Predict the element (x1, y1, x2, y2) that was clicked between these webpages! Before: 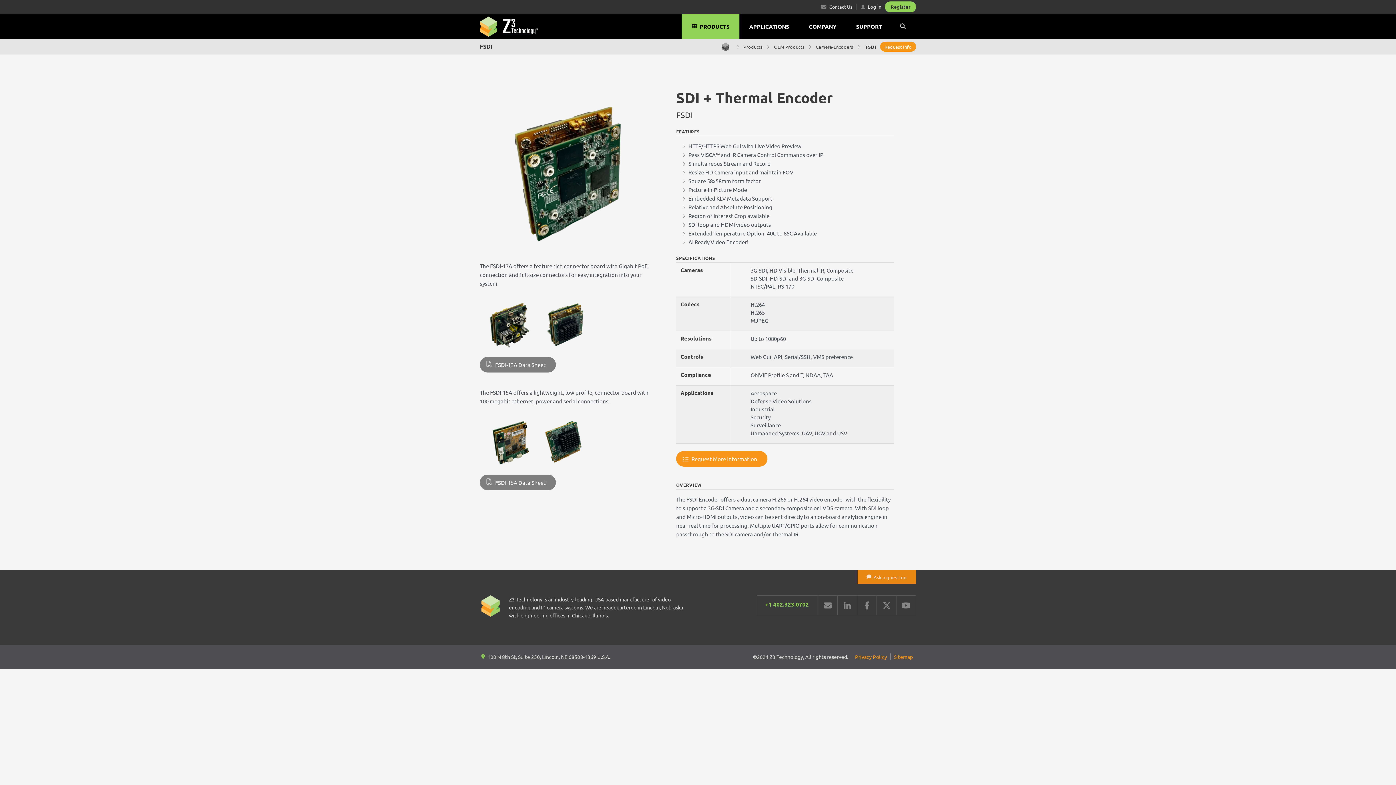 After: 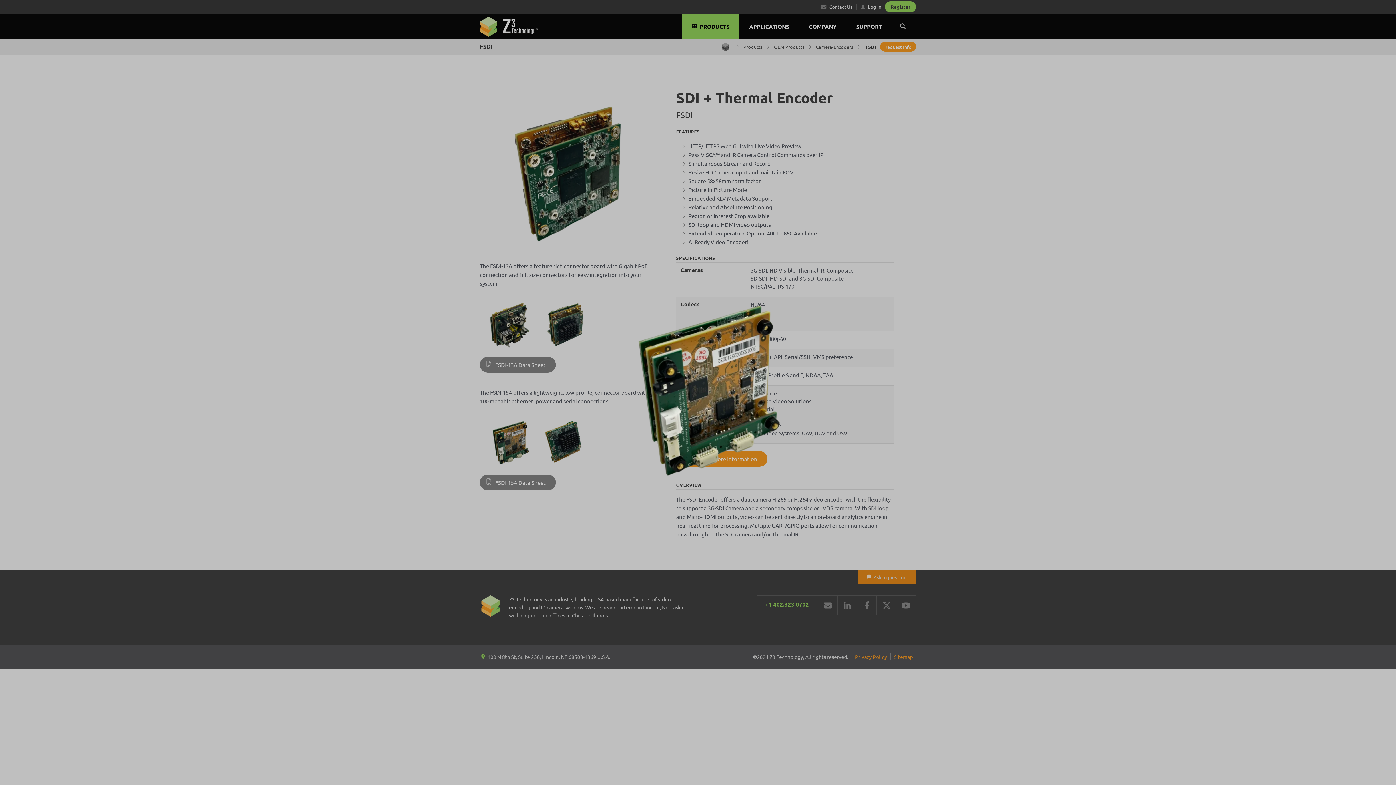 Action: bbox: (480, 439, 535, 445)